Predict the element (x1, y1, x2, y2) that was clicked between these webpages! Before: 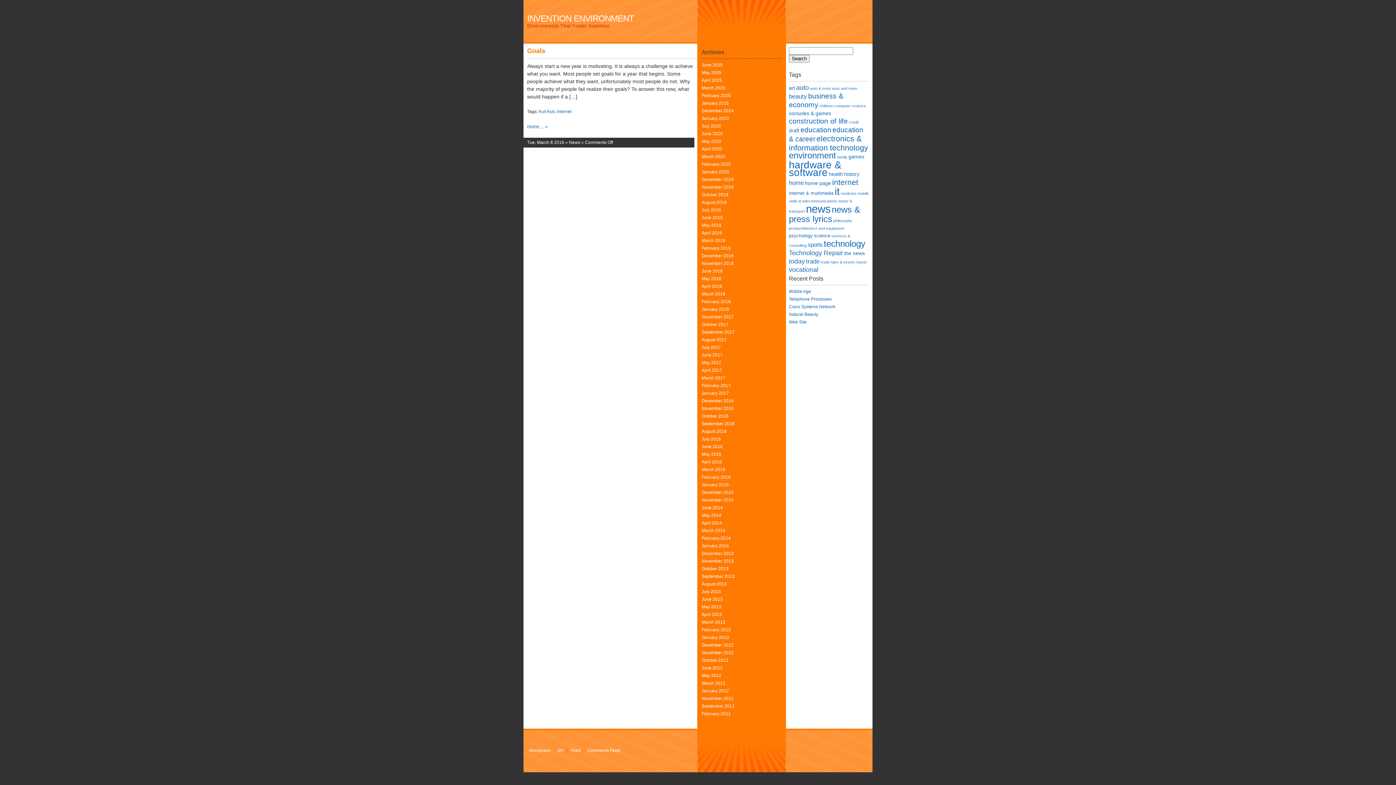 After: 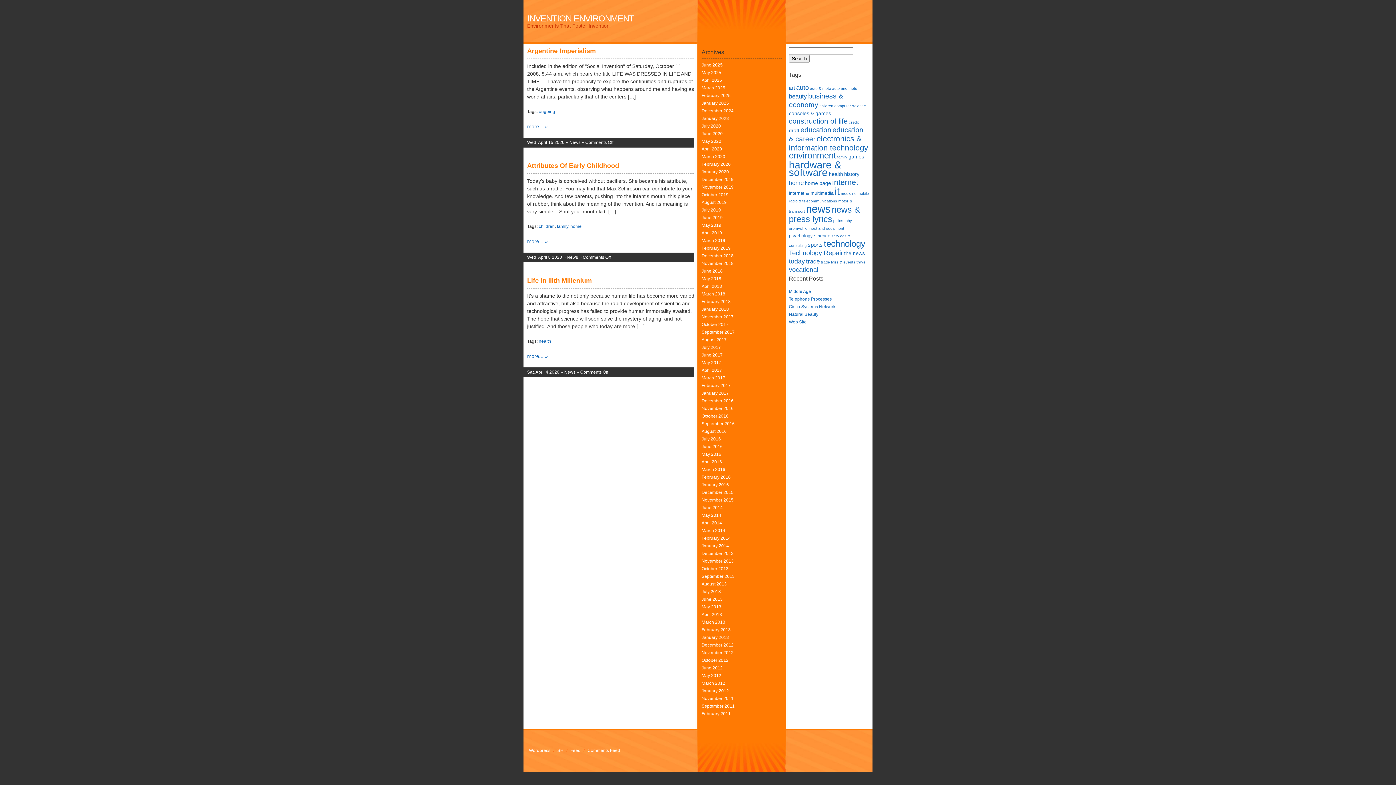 Action: label: April 2020 bbox: (701, 146, 722, 151)